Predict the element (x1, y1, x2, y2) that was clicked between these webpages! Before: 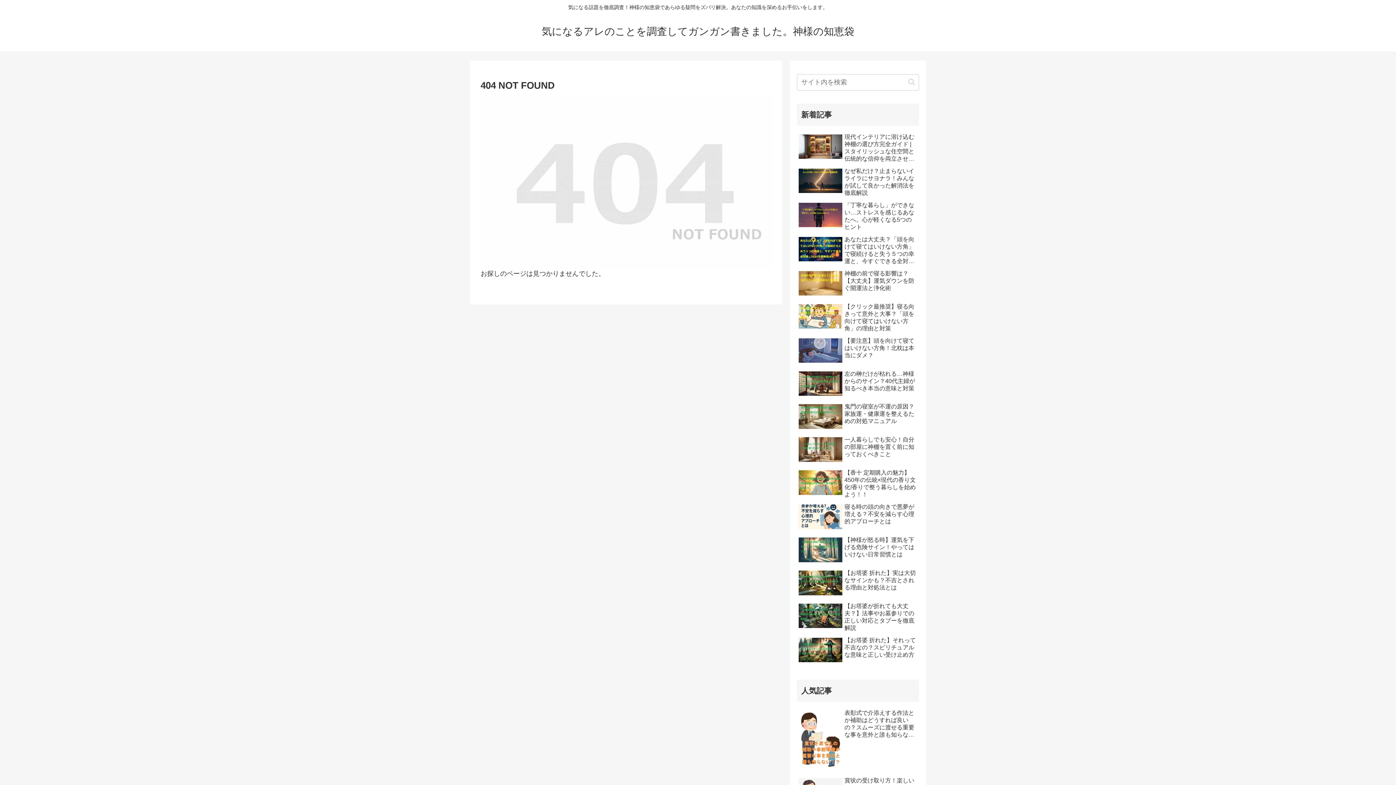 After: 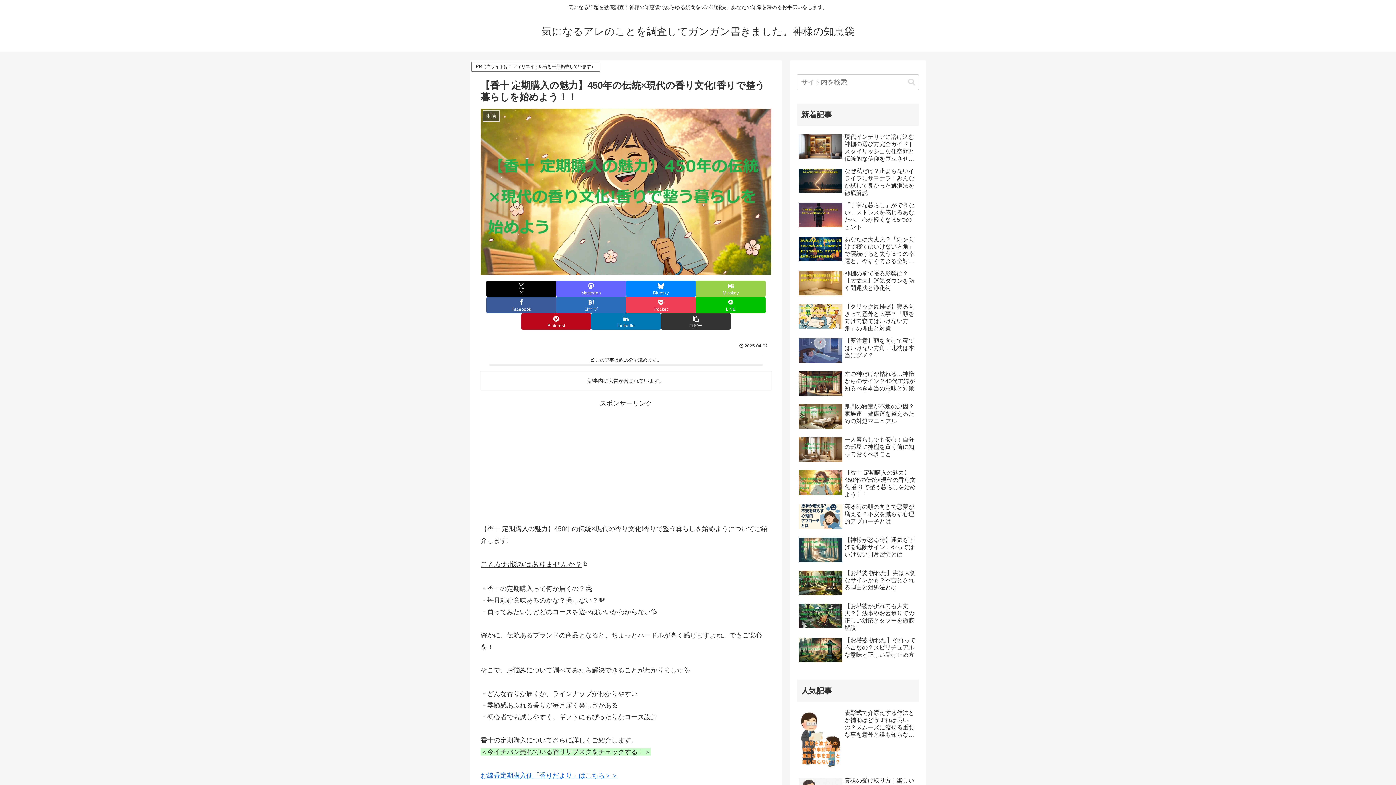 Action: bbox: (797, 467, 919, 500) label: 【香十 定期購入の魅力】450年の伝統×現代の香り文化!香りで整う暮らしを始めよう！！